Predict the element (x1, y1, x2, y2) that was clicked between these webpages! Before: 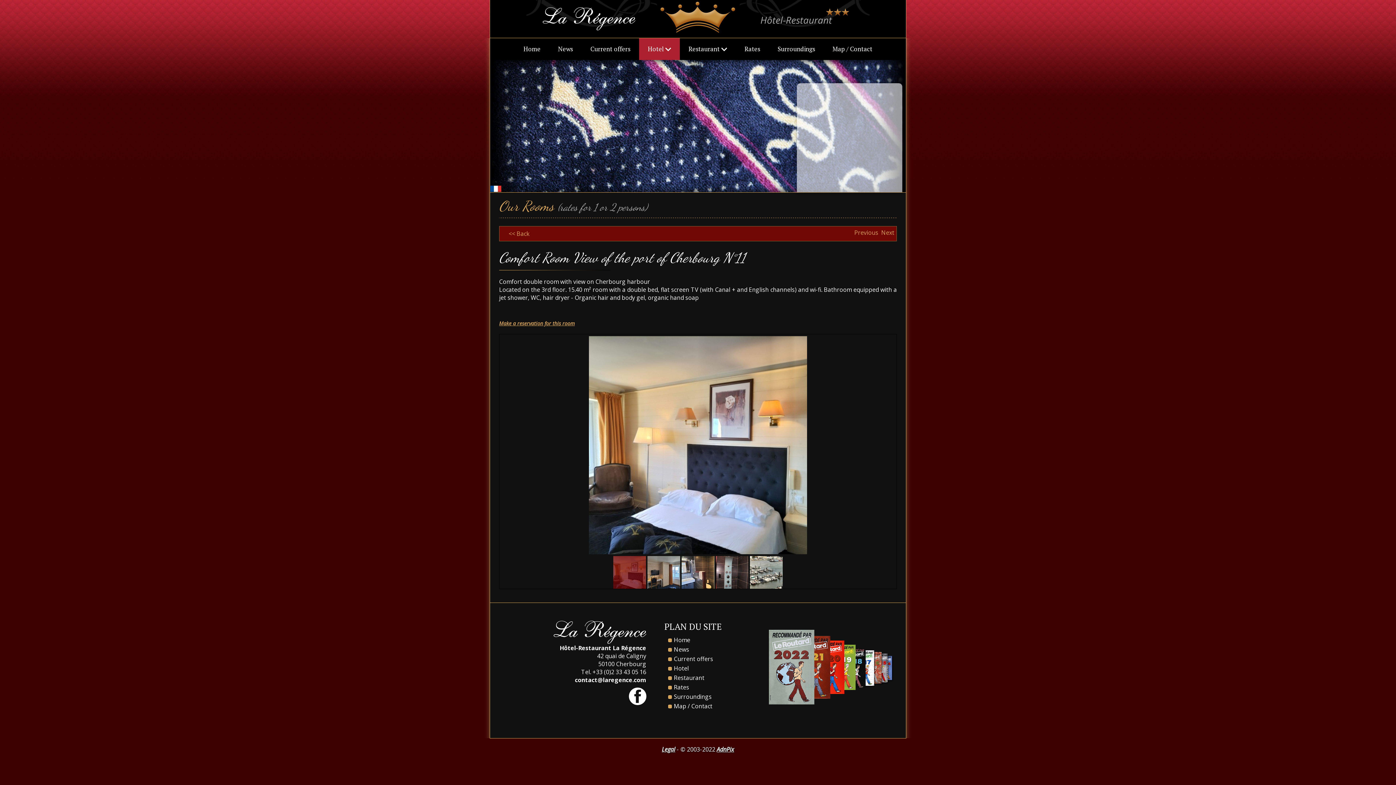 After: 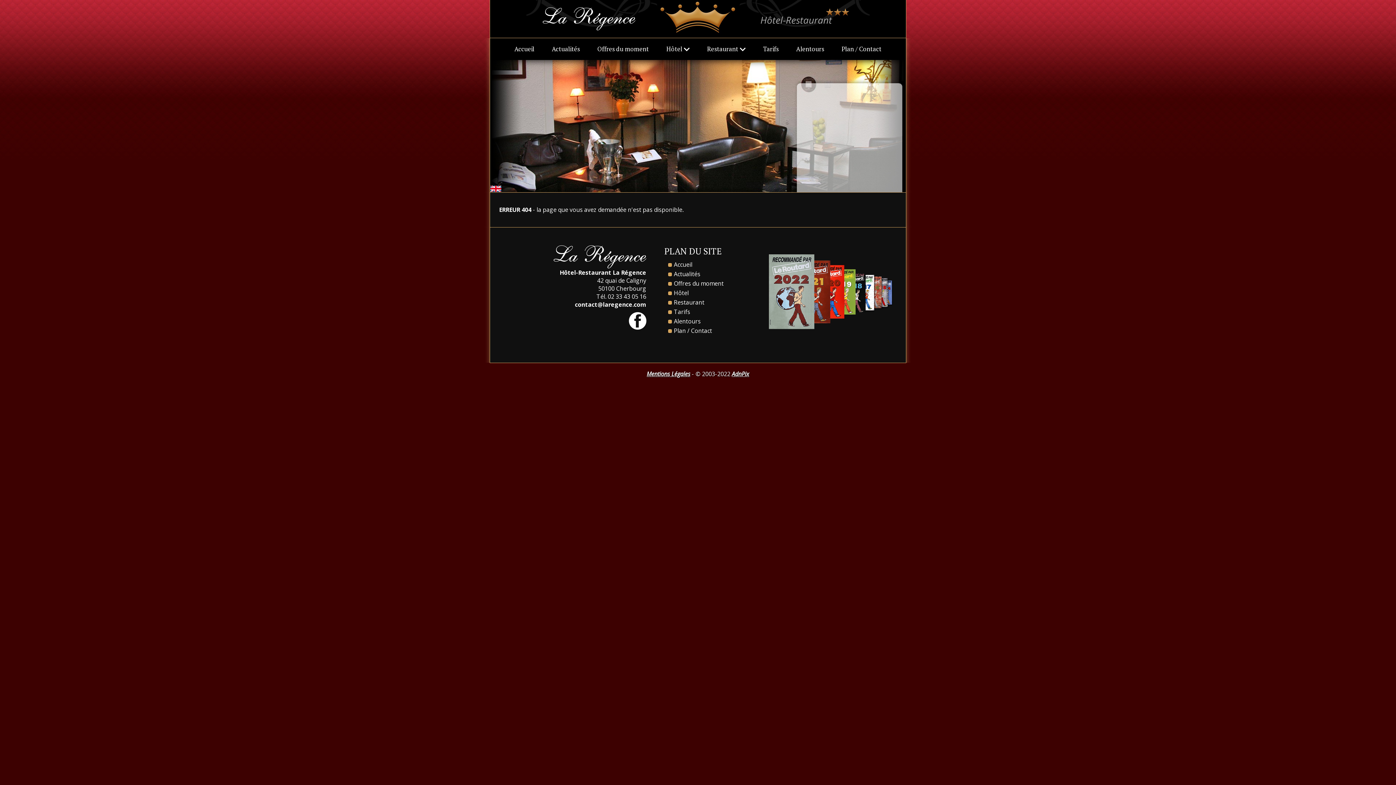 Action: label: Make a reservation for this room bbox: (499, 320, 574, 326)